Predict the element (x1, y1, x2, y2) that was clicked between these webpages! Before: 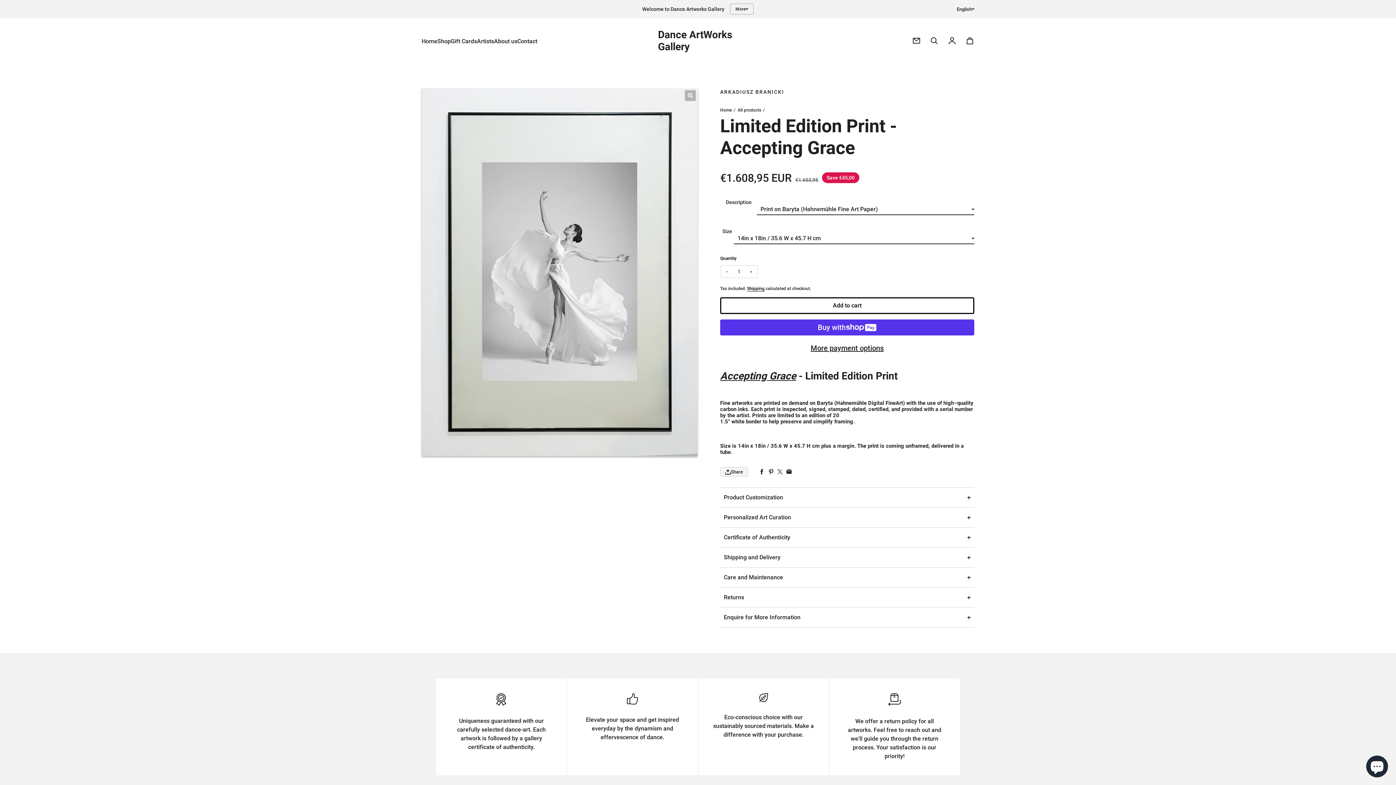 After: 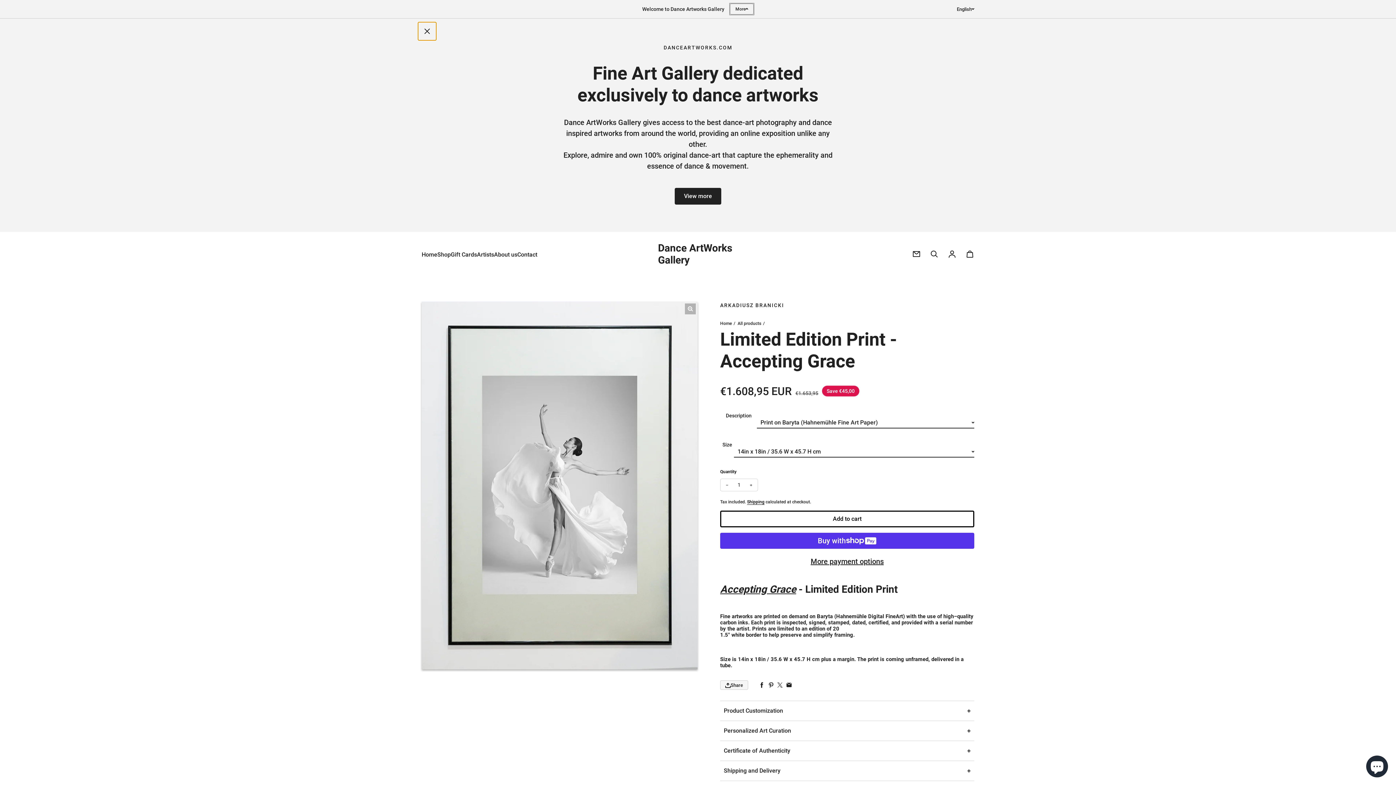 Action: label: Open announcement bar panel bbox: (730, 3, 753, 14)